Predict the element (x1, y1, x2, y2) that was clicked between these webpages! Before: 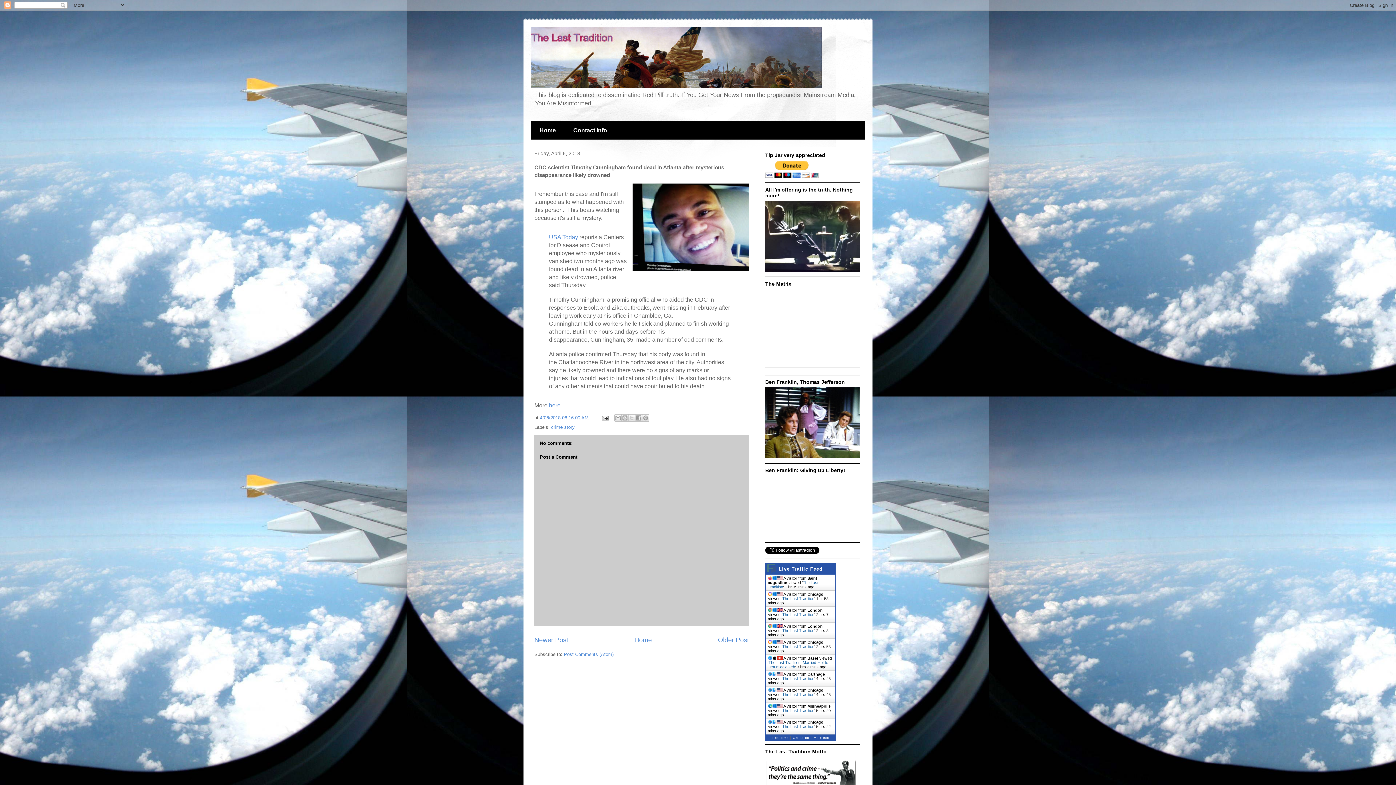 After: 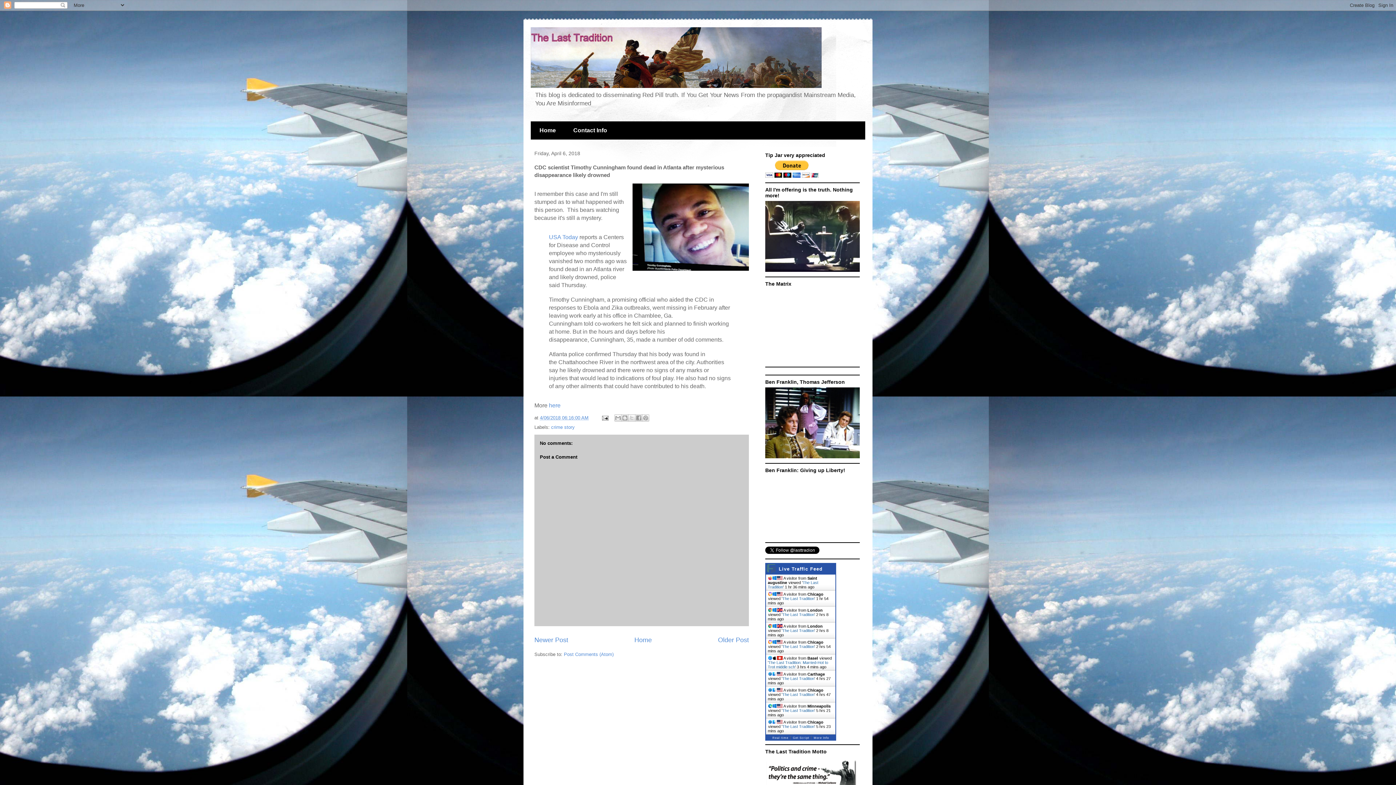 Action: bbox: (793, 734, 809, 740) label: Get Script